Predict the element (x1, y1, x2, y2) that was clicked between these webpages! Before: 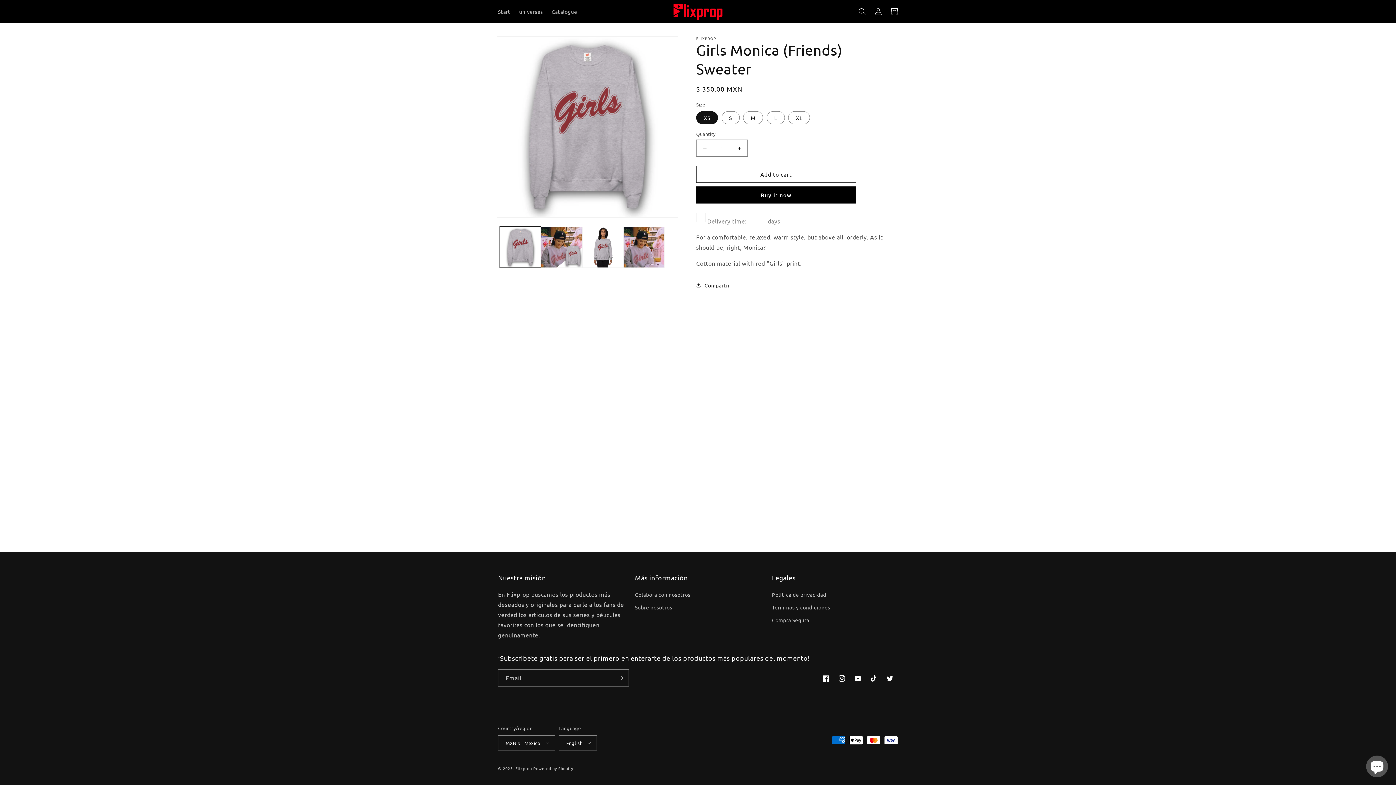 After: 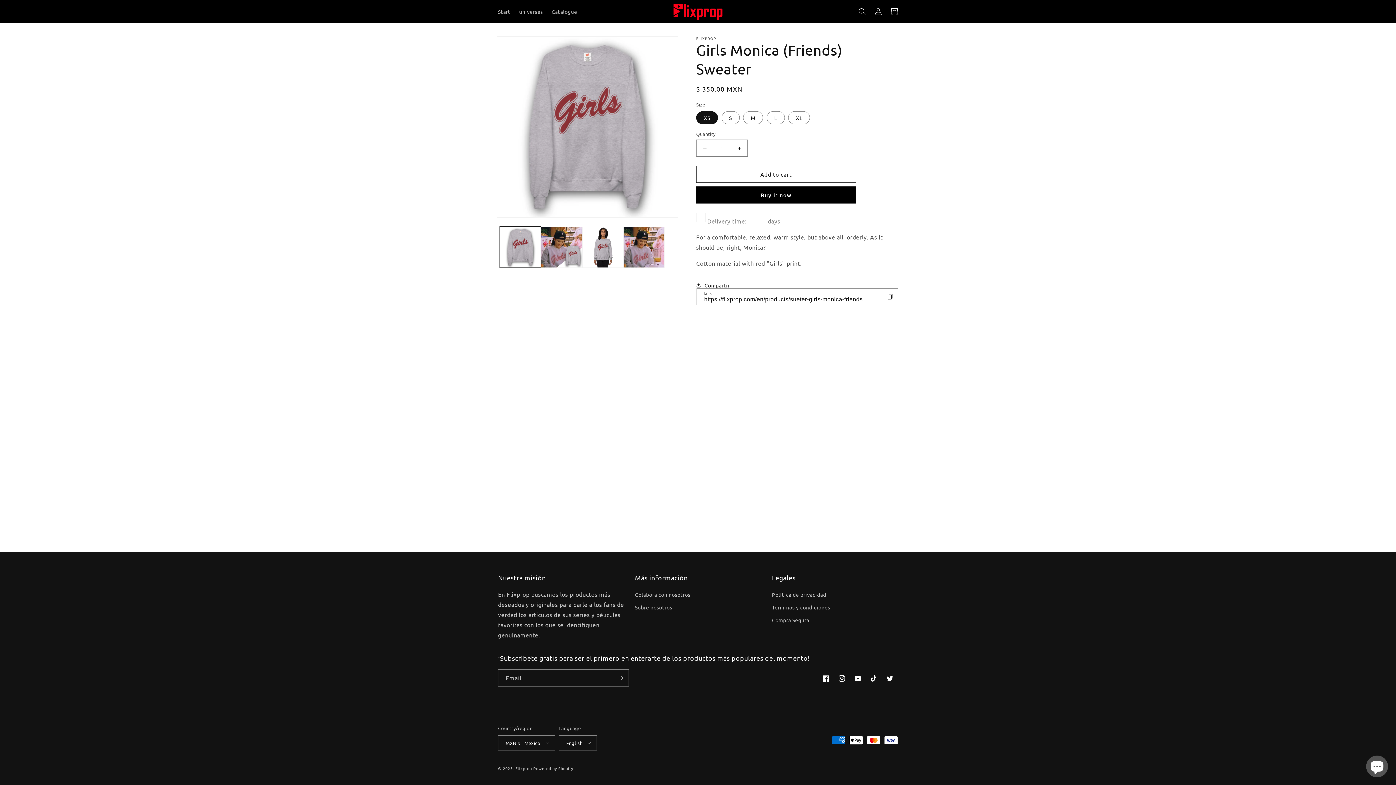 Action: bbox: (696, 277, 729, 293) label: Compartir